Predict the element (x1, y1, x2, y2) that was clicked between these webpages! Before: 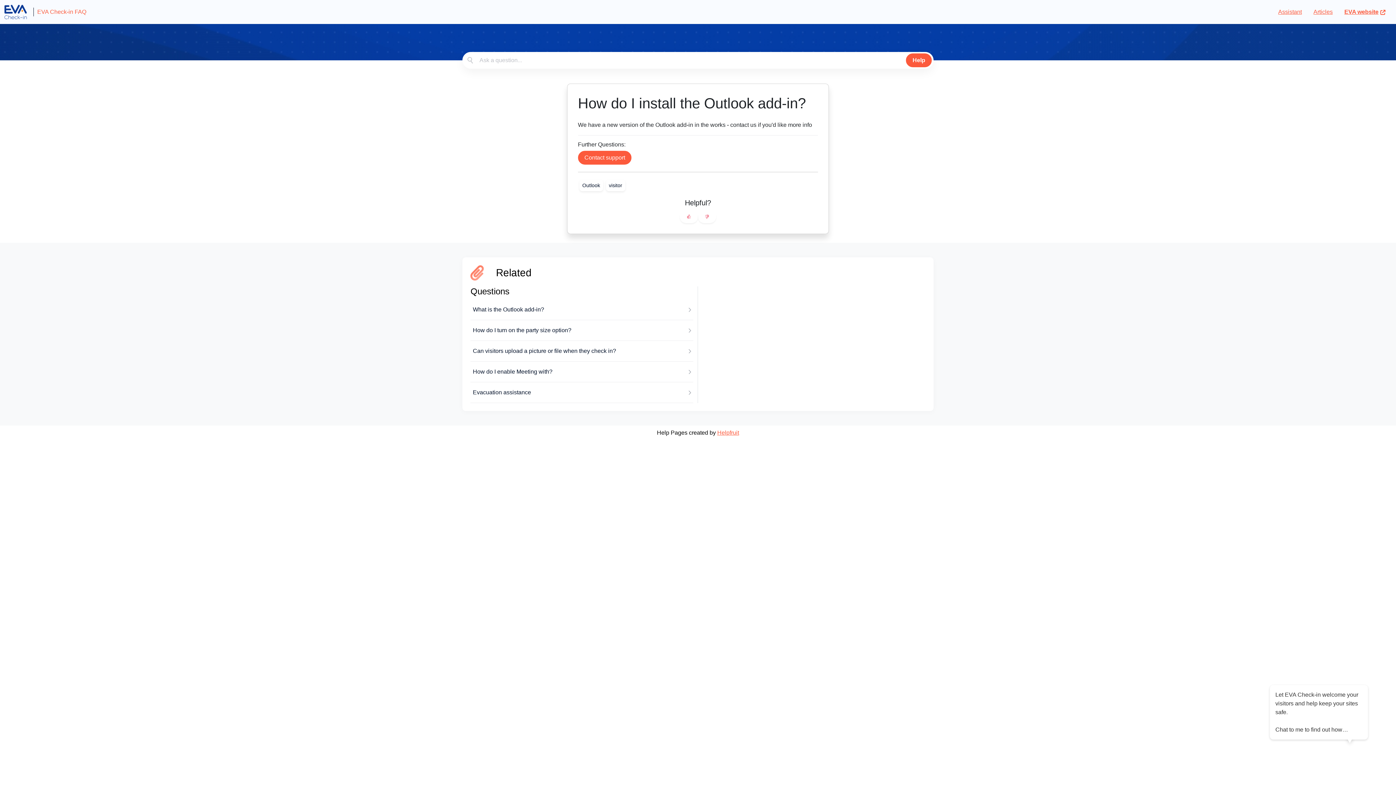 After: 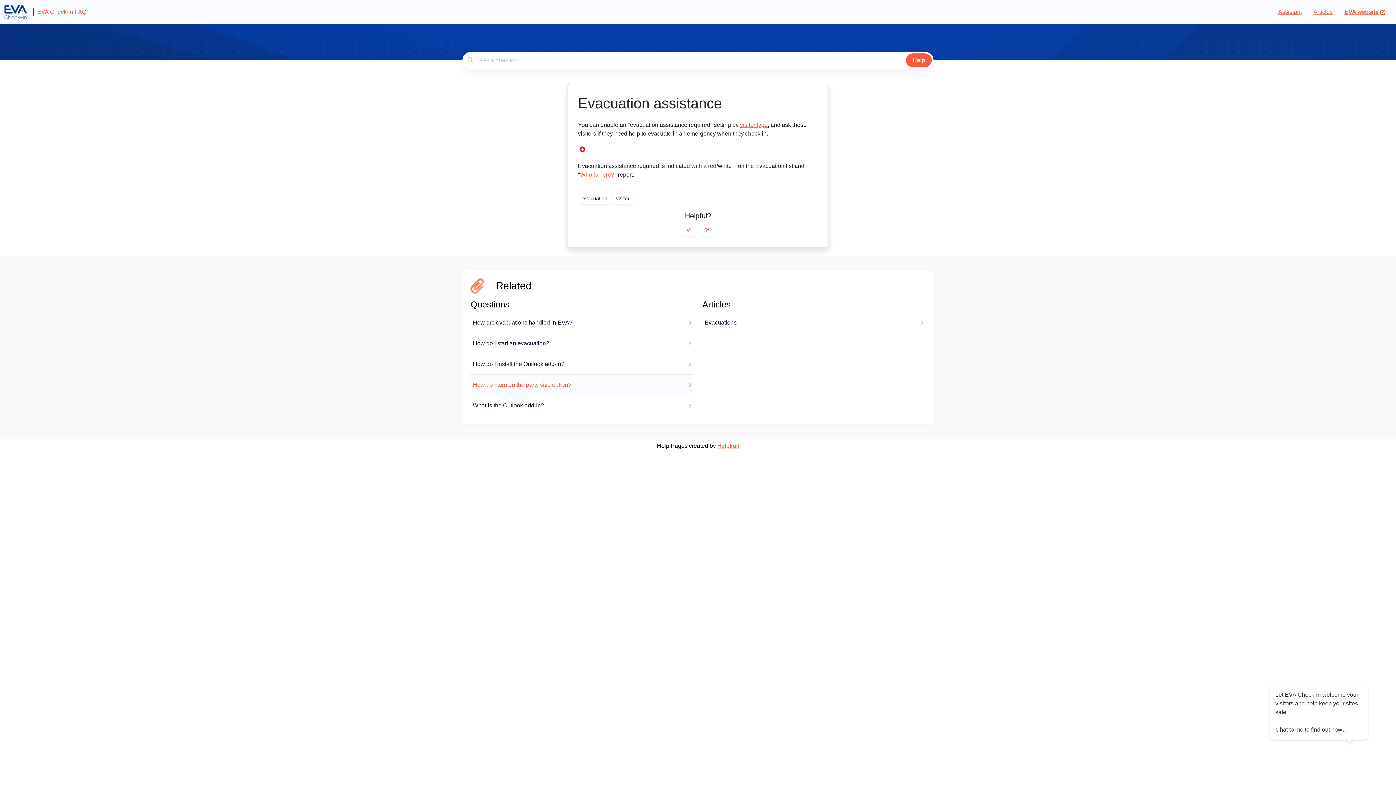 Action: label: Evacuation assistance bbox: (470, 382, 693, 403)